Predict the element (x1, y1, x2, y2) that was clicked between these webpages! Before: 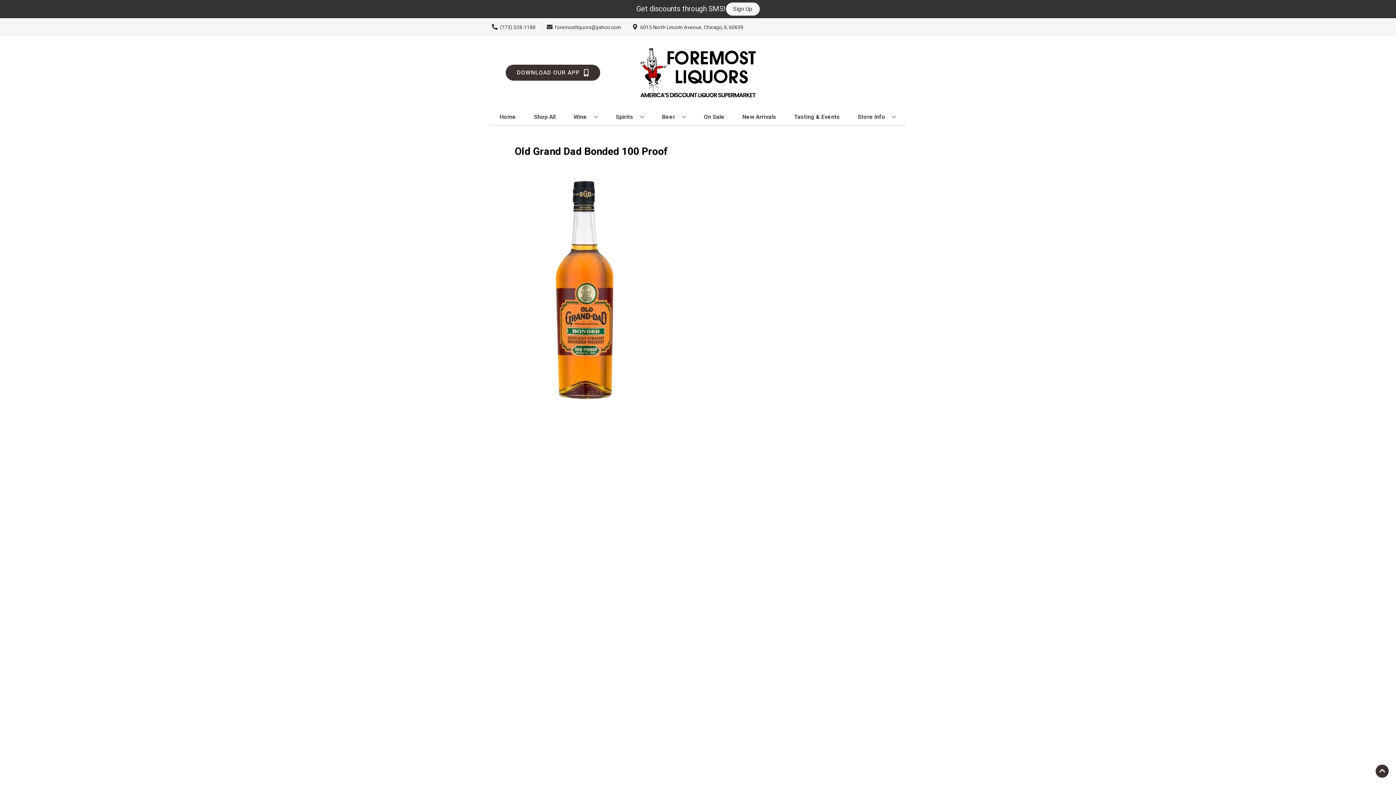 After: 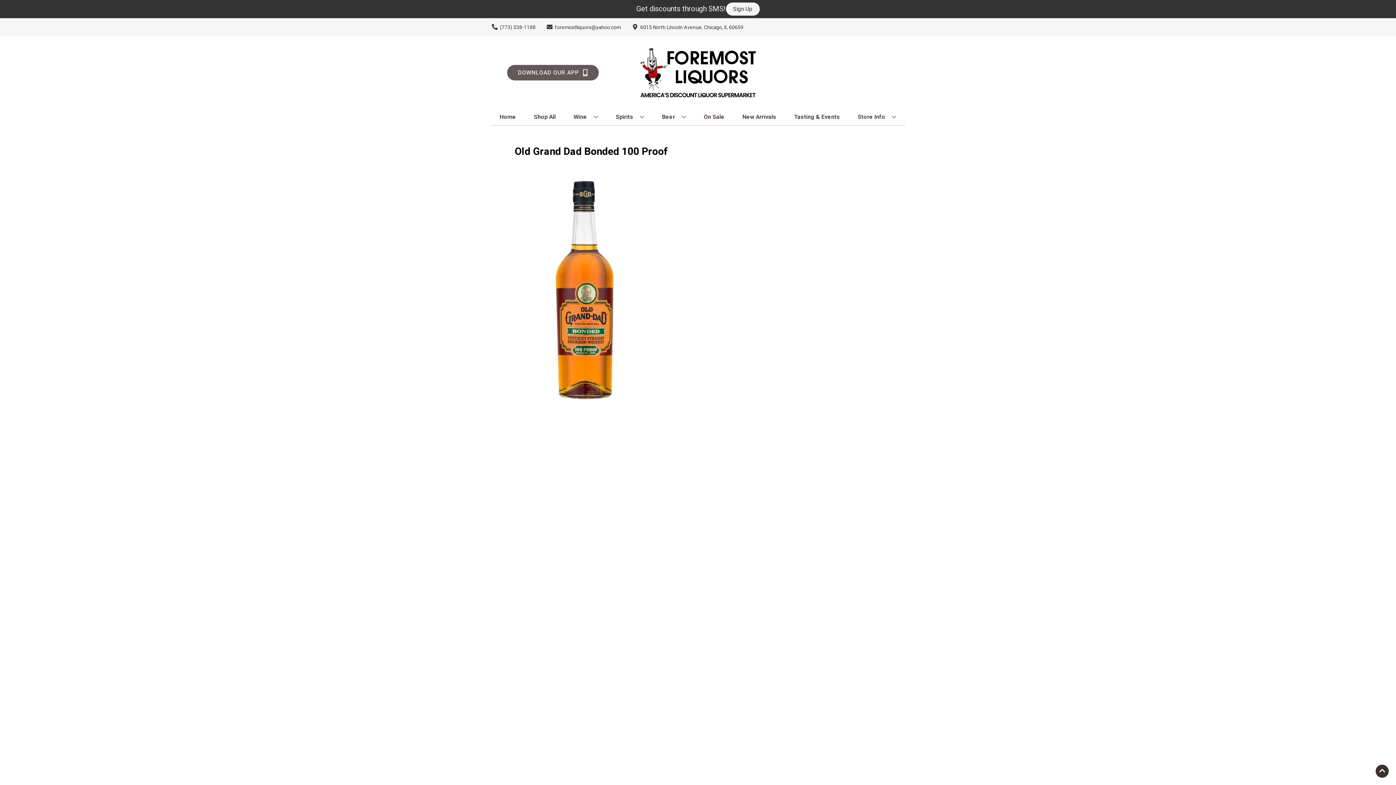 Action: bbox: (505, 64, 600, 80) label: Opens app link in a new tab to DOWNLOAD OUR APP